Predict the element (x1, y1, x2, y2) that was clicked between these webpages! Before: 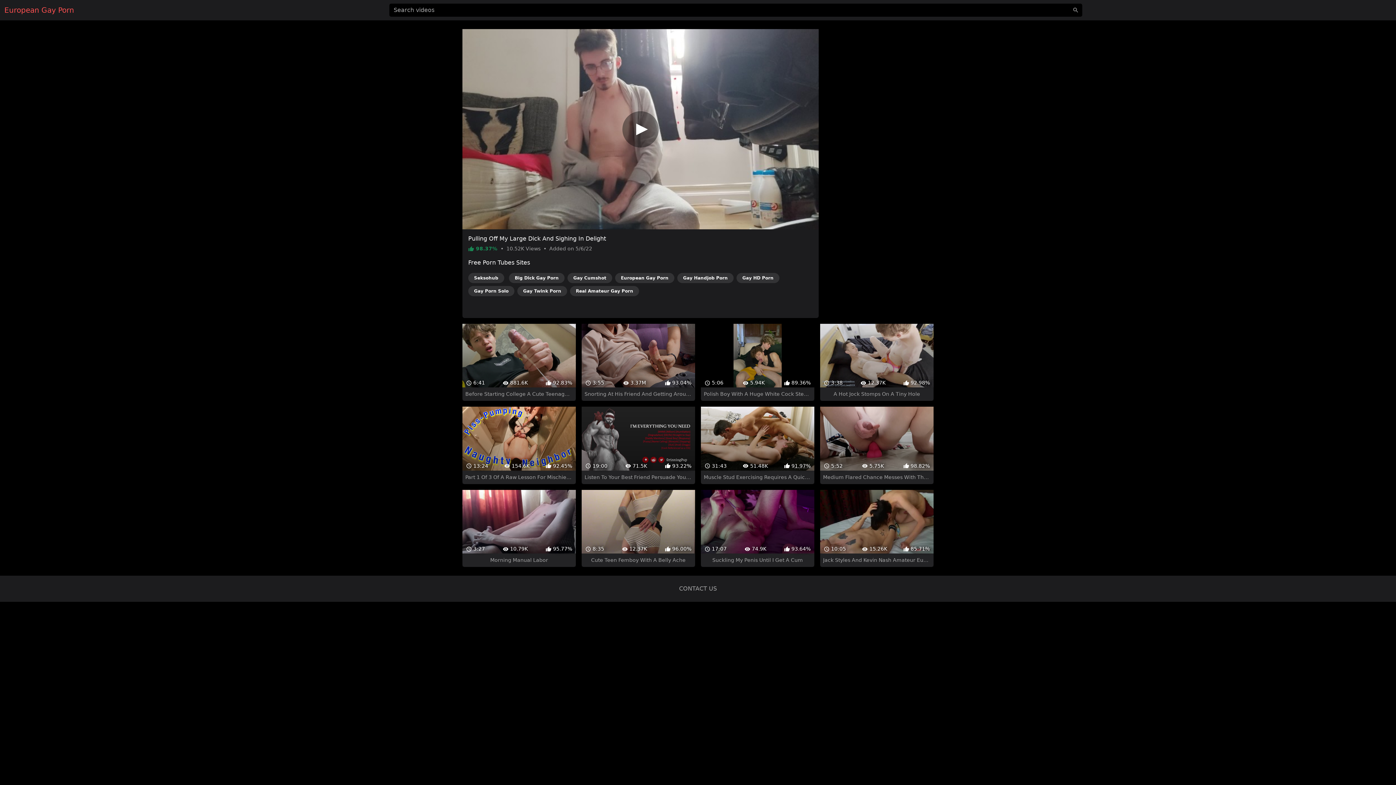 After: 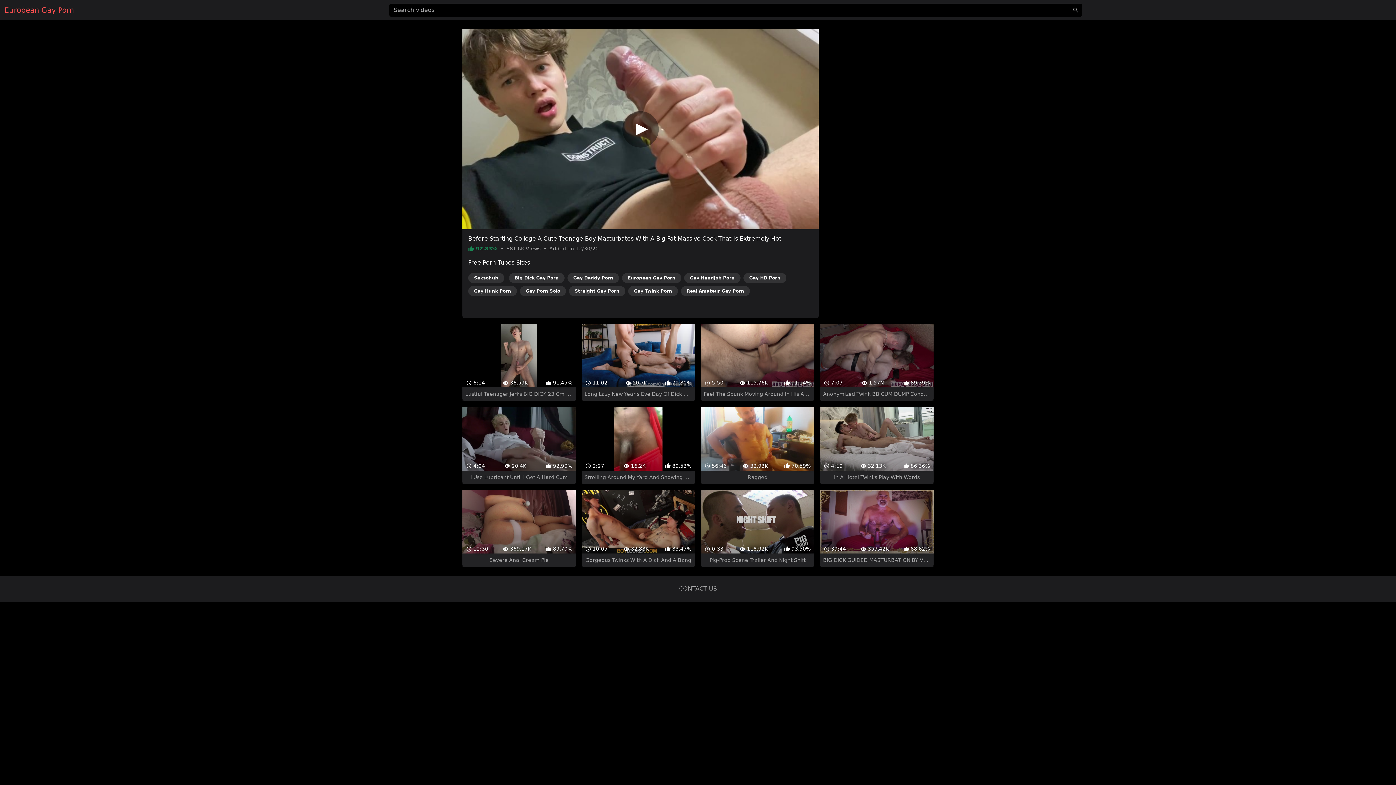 Action: label:  6:41
 881.6K
 92.83%
Before Starting College A Cute Teenage Boy Masturbates With A Big Fat Massive Cock That Is Extremely Hot bbox: (462, 311, 575, 388)